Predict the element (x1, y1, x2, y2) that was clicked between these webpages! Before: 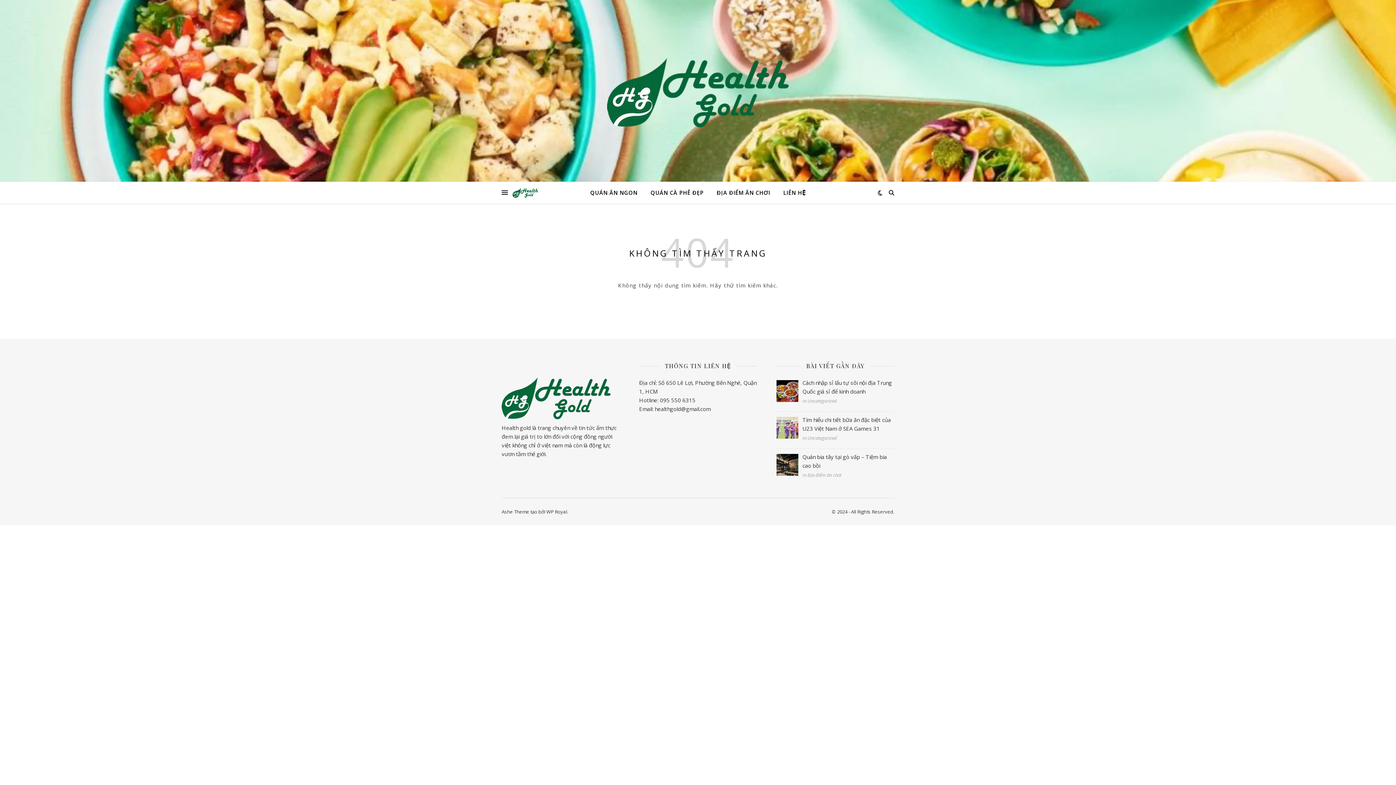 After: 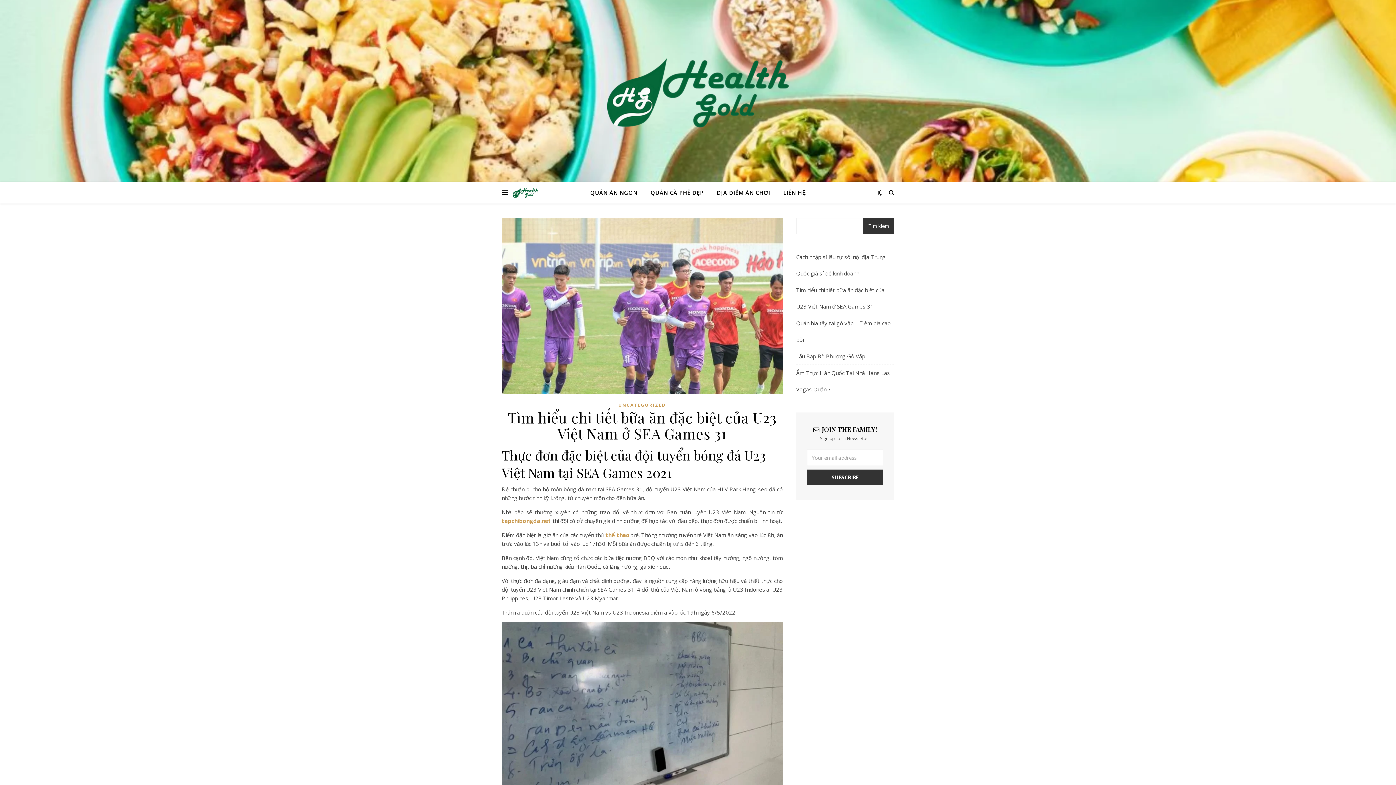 Action: bbox: (776, 415, 894, 433) label: Tìm hiểu chi tiết bữa ăn đặc biệt của U23 Việt Nam ở SEA Games 31